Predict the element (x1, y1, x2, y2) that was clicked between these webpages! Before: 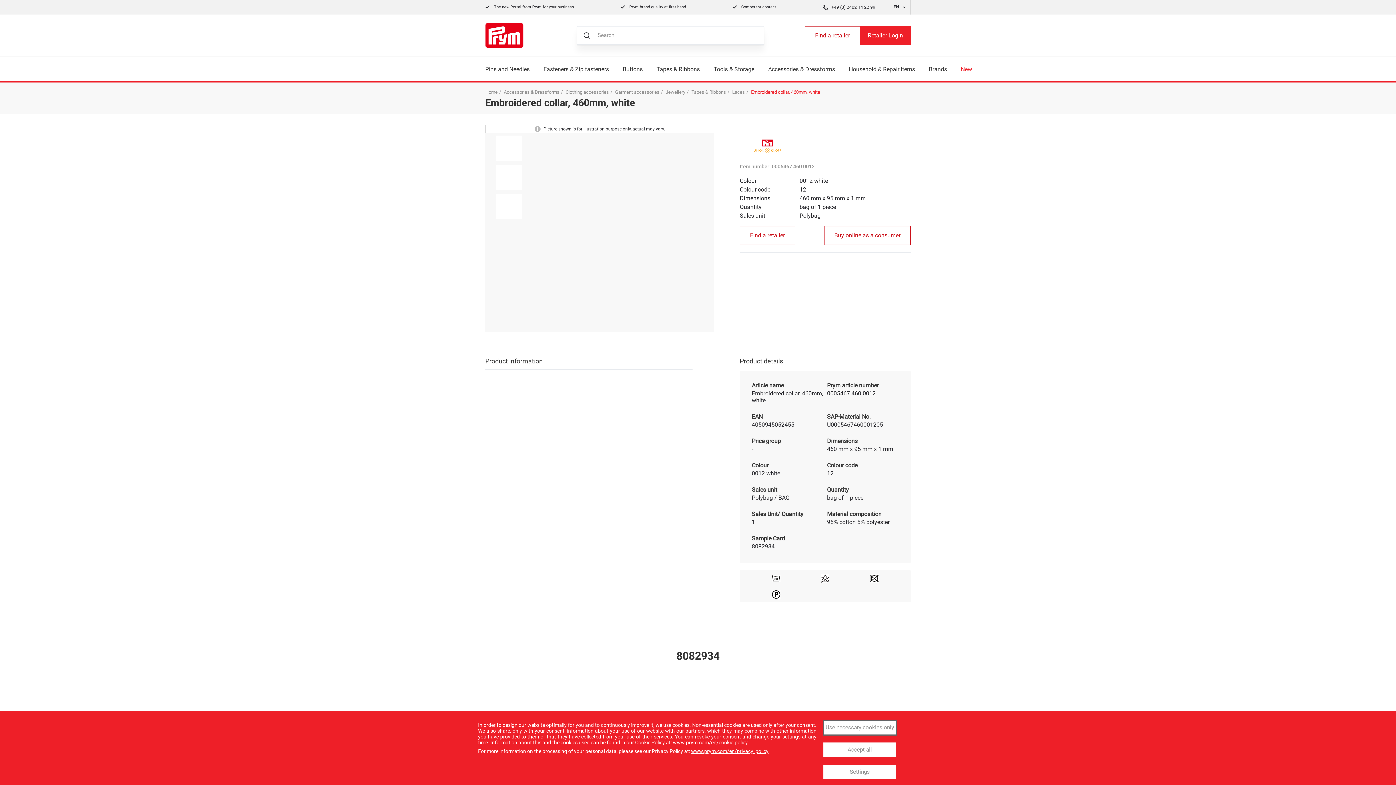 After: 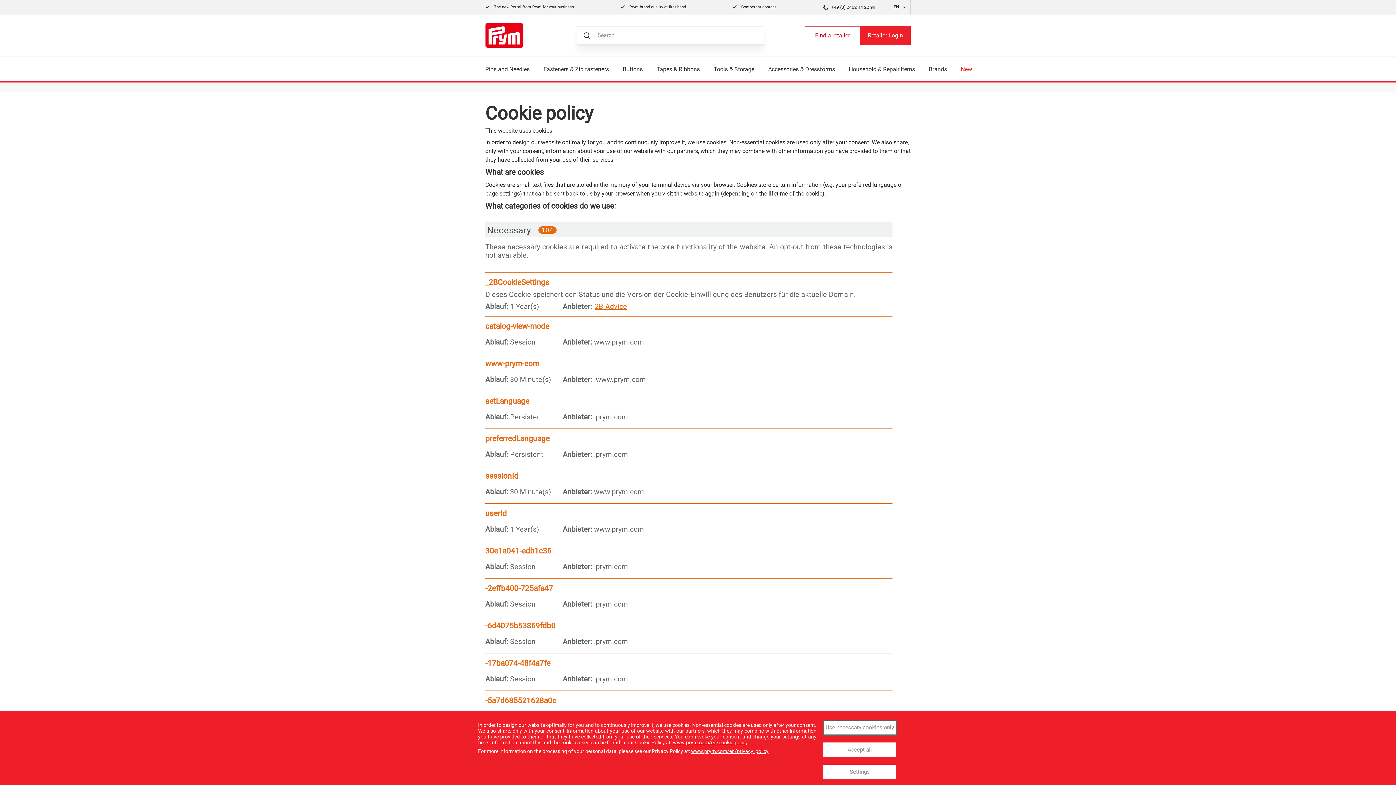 Action: label: www.prym.com/en/cookie-policy bbox: (673, 740, 748, 745)